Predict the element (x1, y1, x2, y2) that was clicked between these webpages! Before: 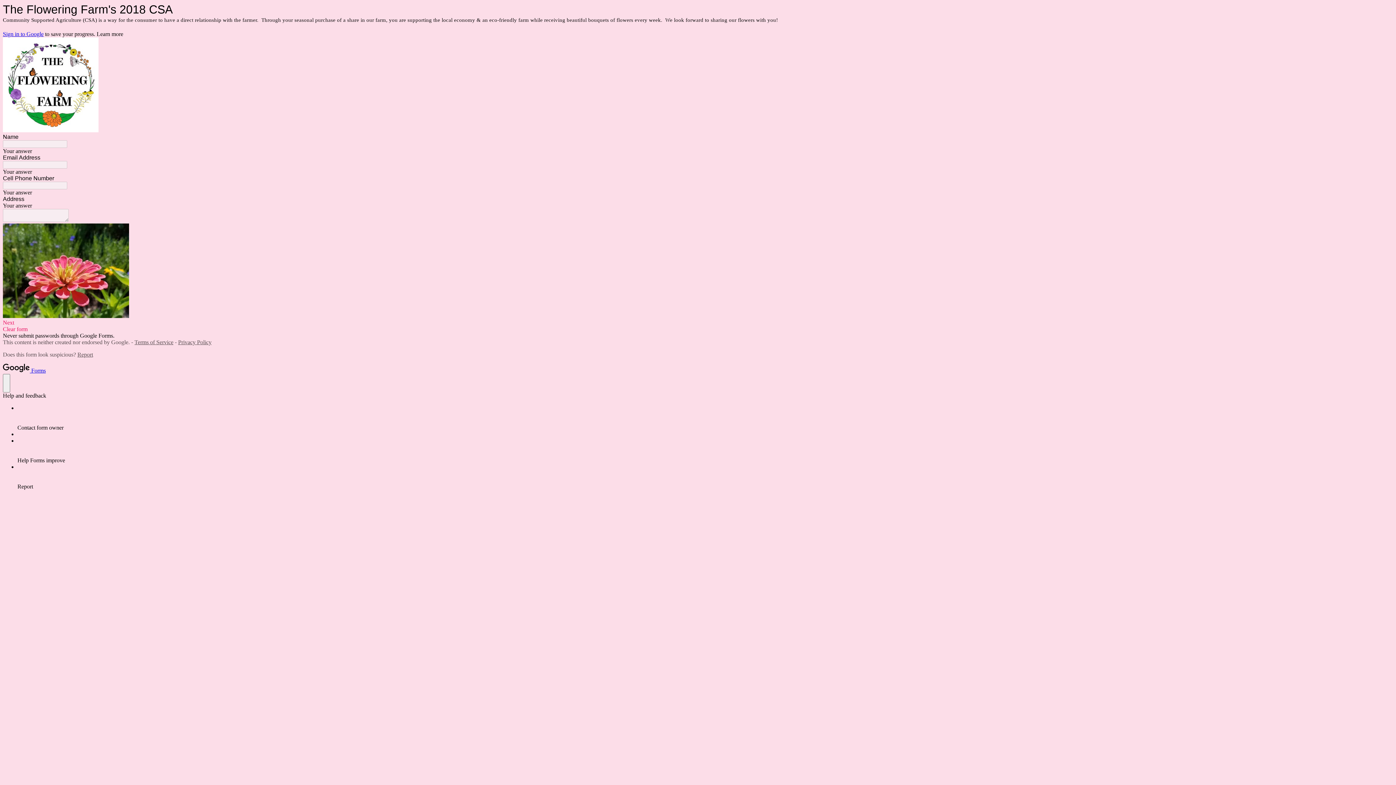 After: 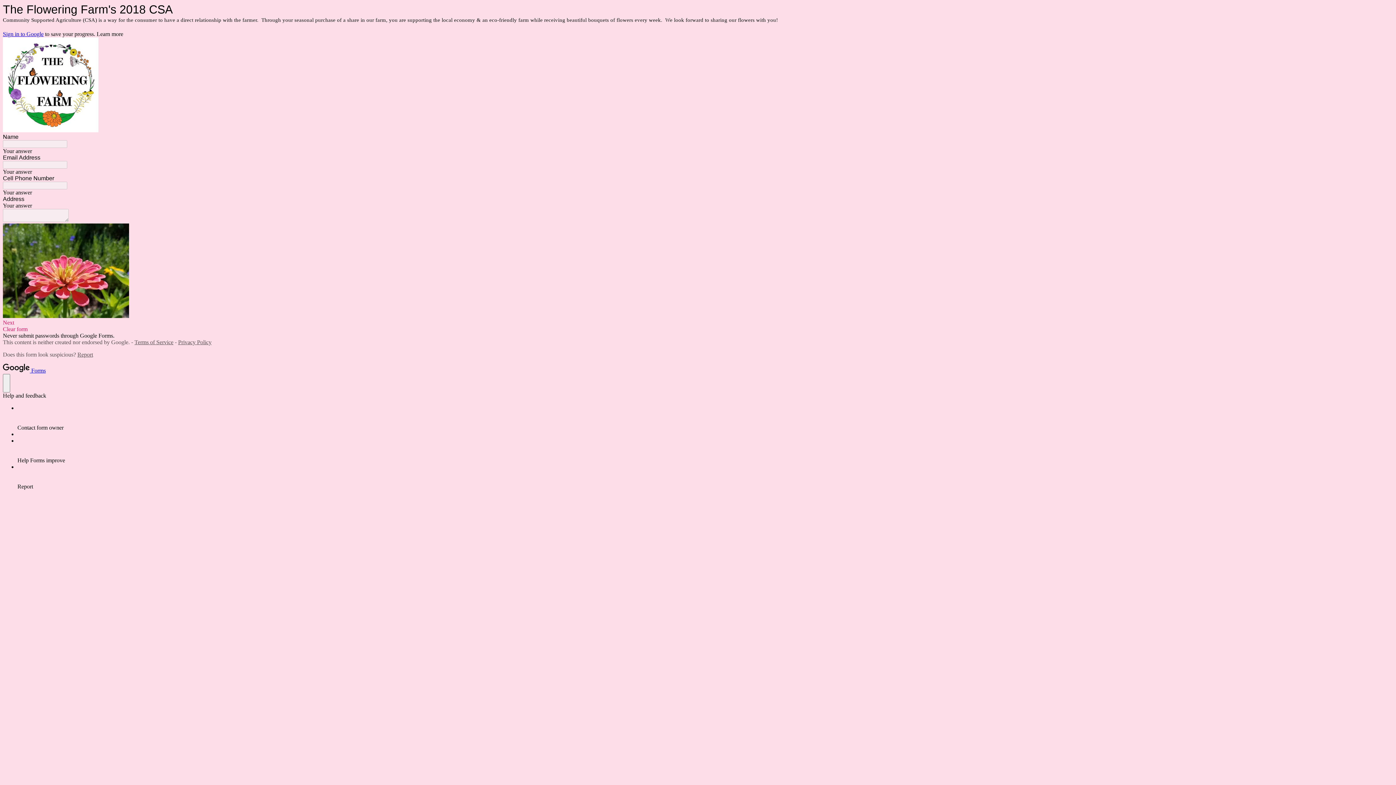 Action: label: Privacy Policy bbox: (178, 339, 211, 345)